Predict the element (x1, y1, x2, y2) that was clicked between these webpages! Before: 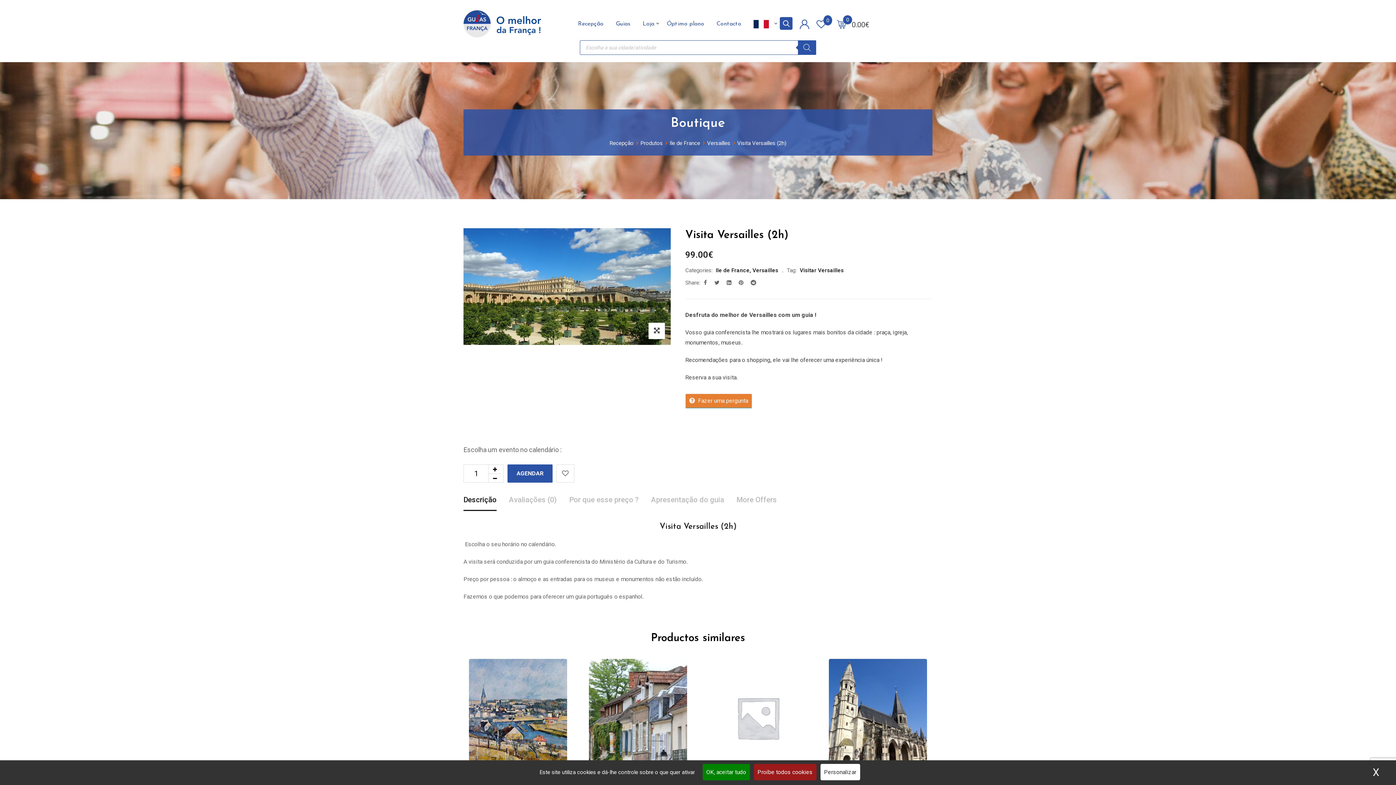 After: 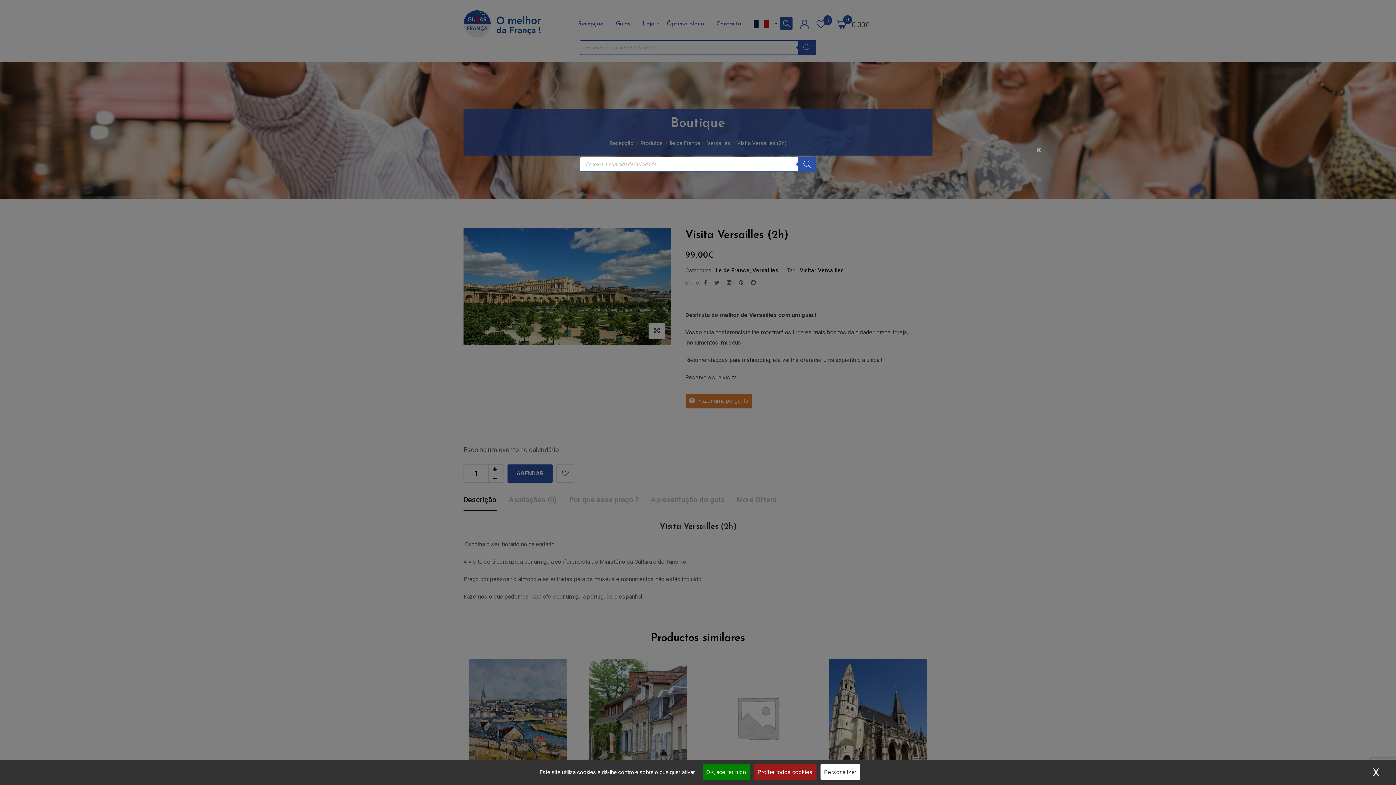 Action: bbox: (780, 17, 792, 29)